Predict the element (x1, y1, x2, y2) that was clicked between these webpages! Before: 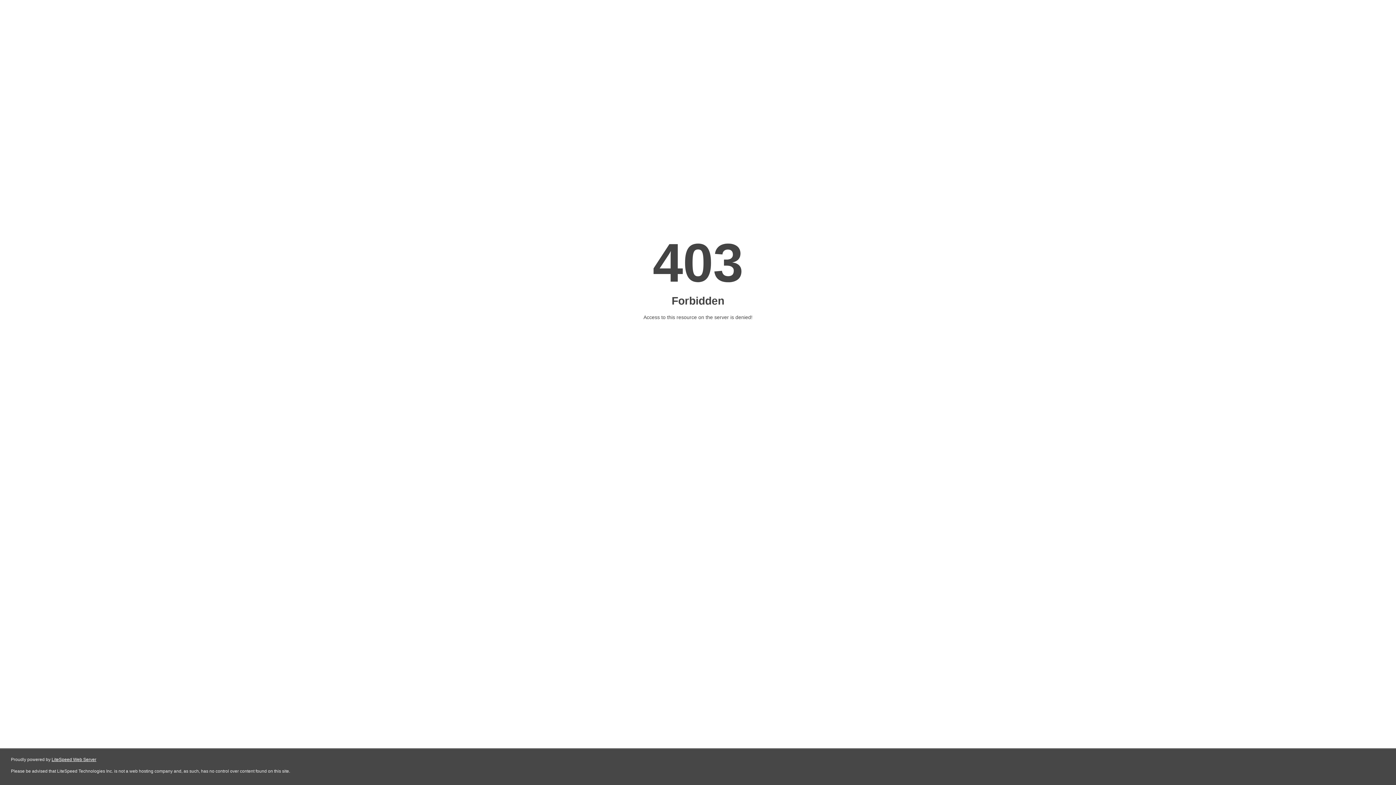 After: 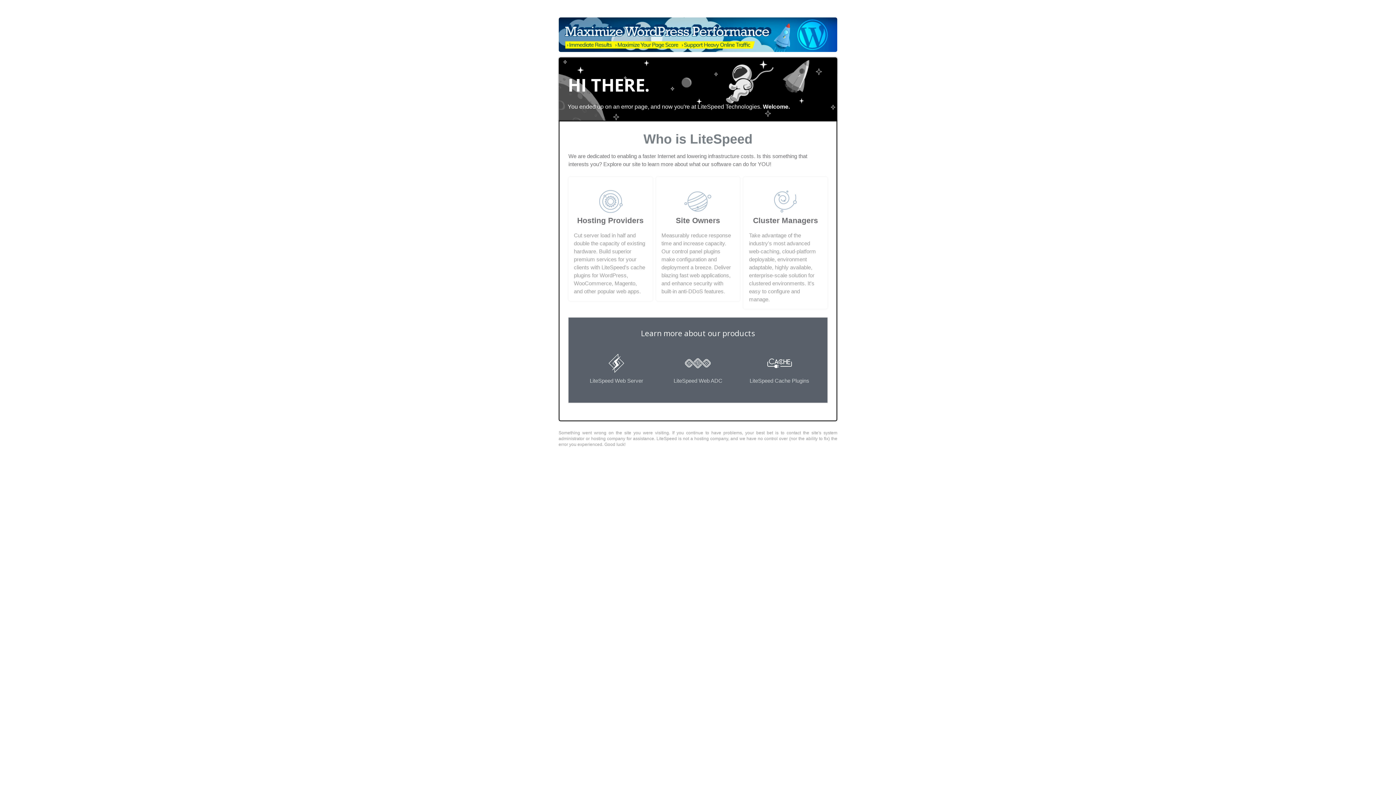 Action: bbox: (51, 757, 96, 762) label: LiteSpeed Web Server